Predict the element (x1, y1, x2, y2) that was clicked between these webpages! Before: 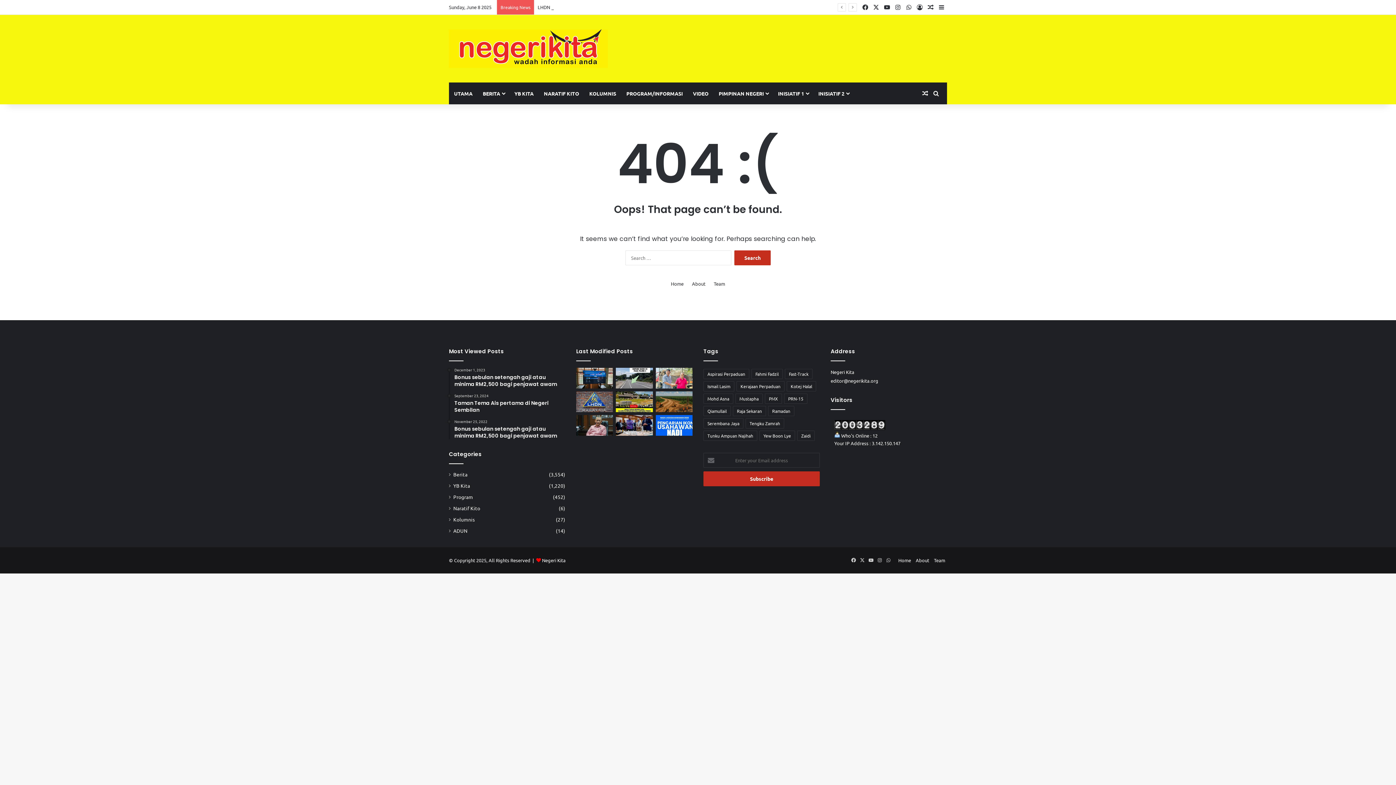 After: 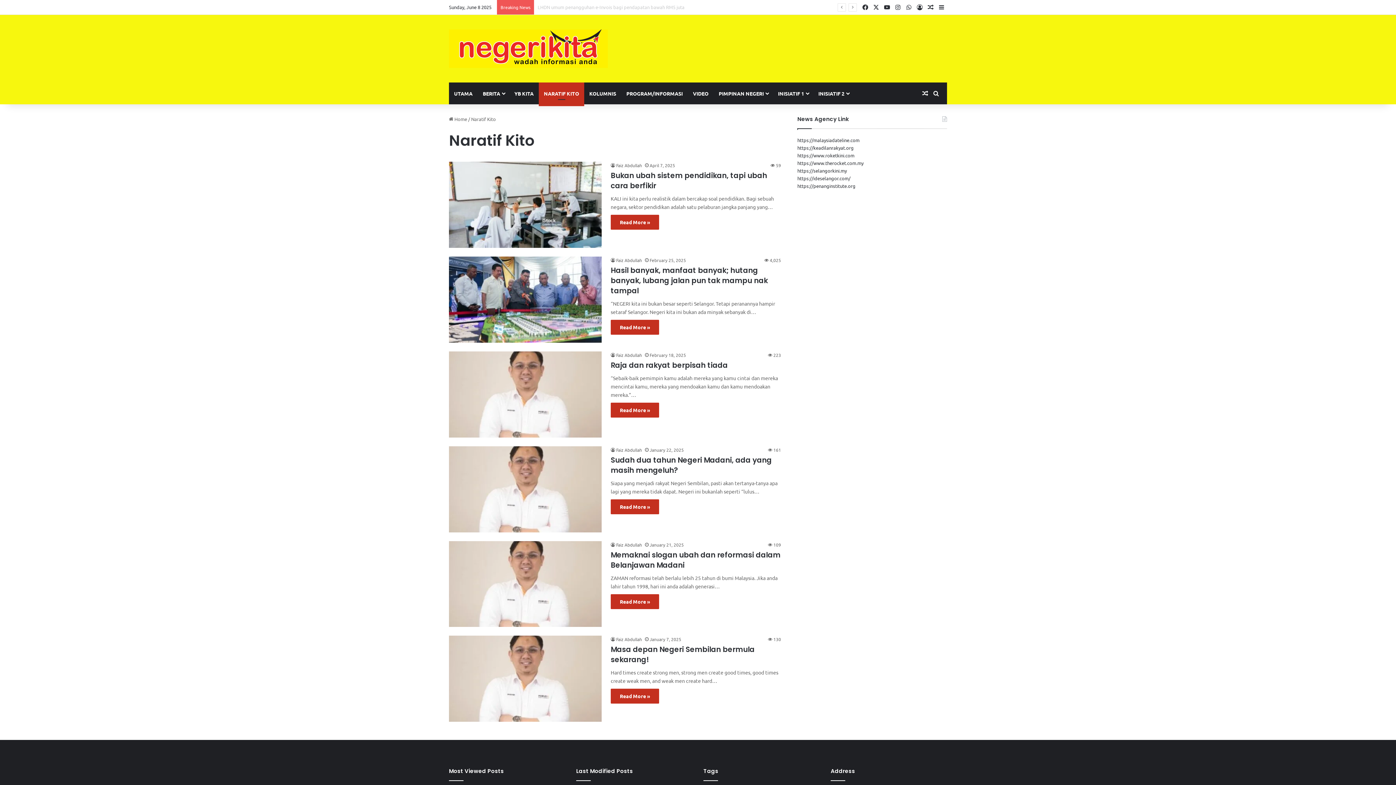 Action: label: NARATIF KITO bbox: (538, 82, 584, 104)